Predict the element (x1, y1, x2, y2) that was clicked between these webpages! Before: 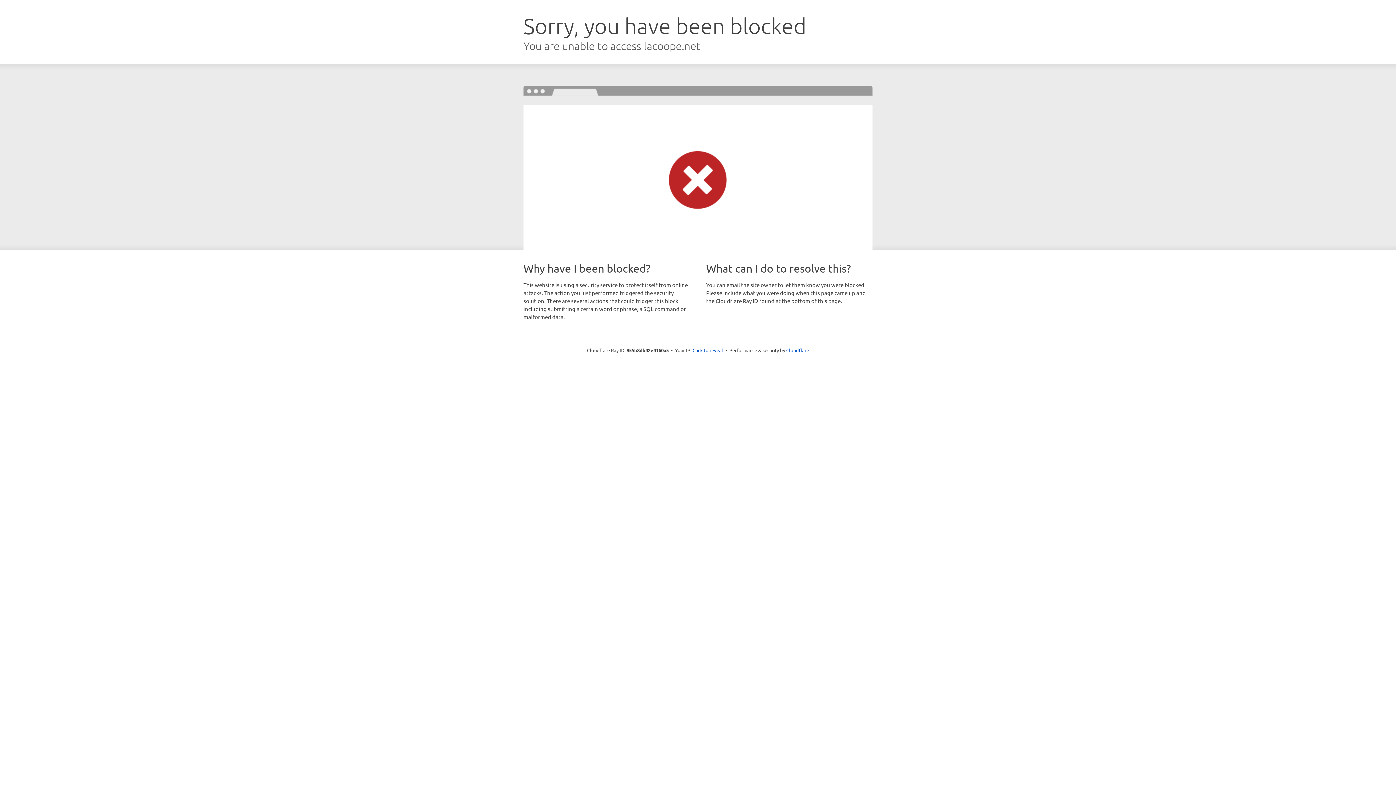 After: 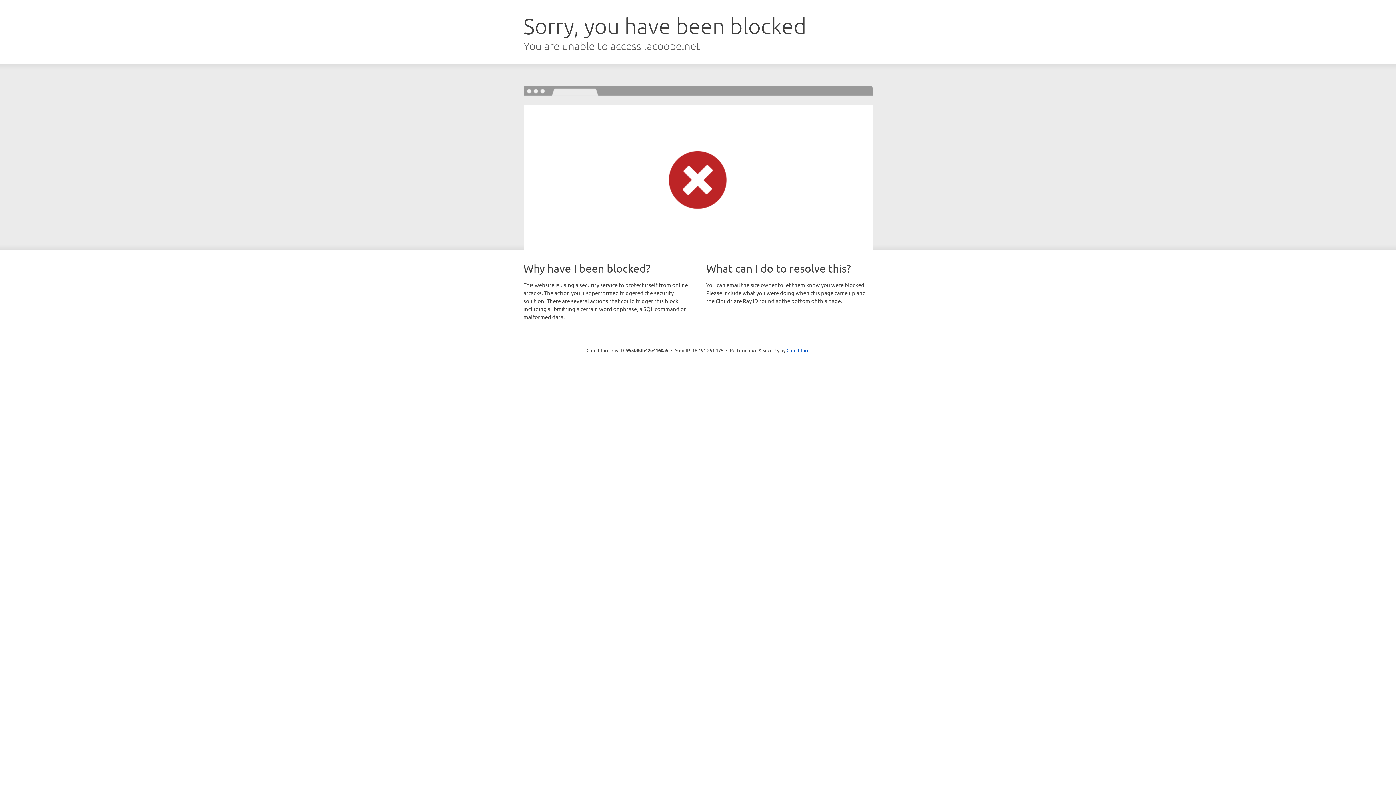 Action: bbox: (692, 346, 723, 353) label: Click to reveal